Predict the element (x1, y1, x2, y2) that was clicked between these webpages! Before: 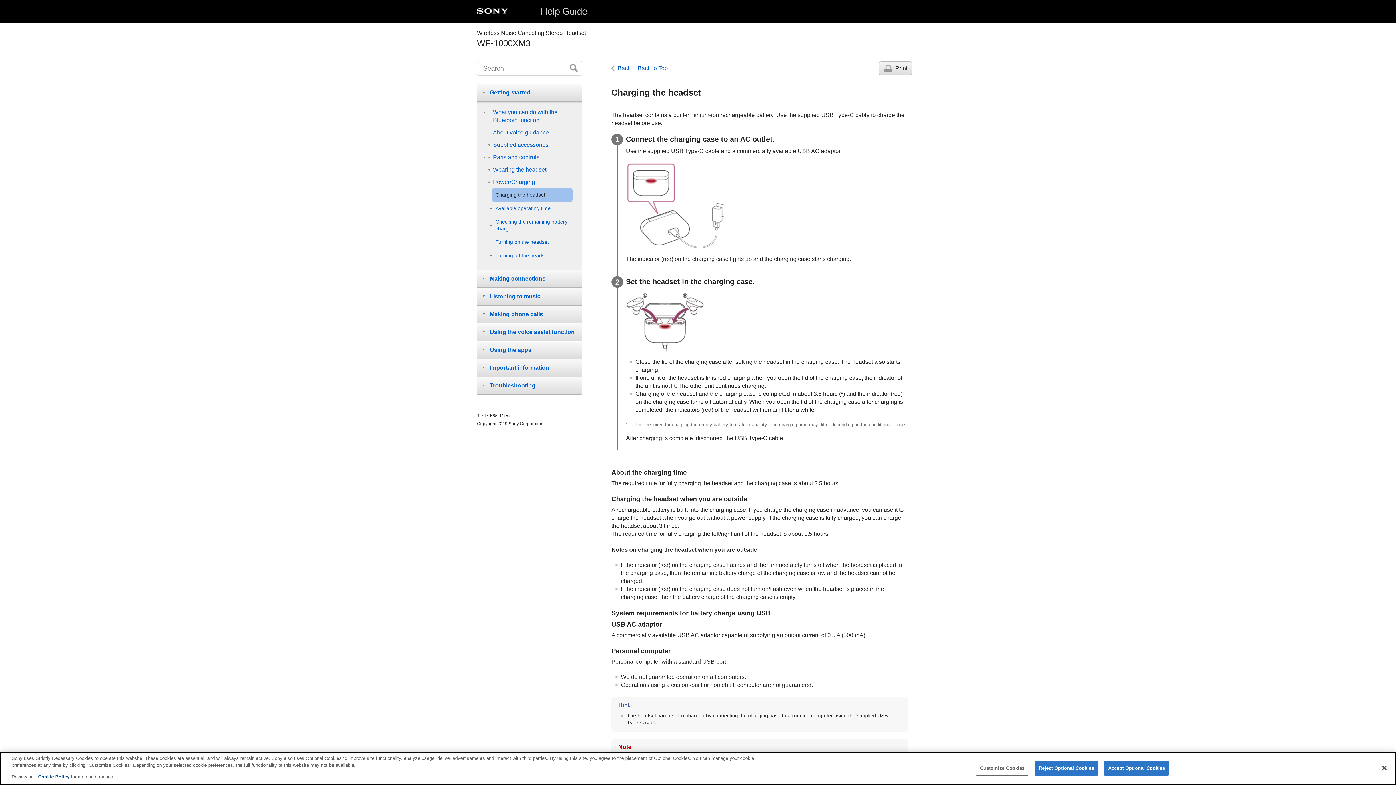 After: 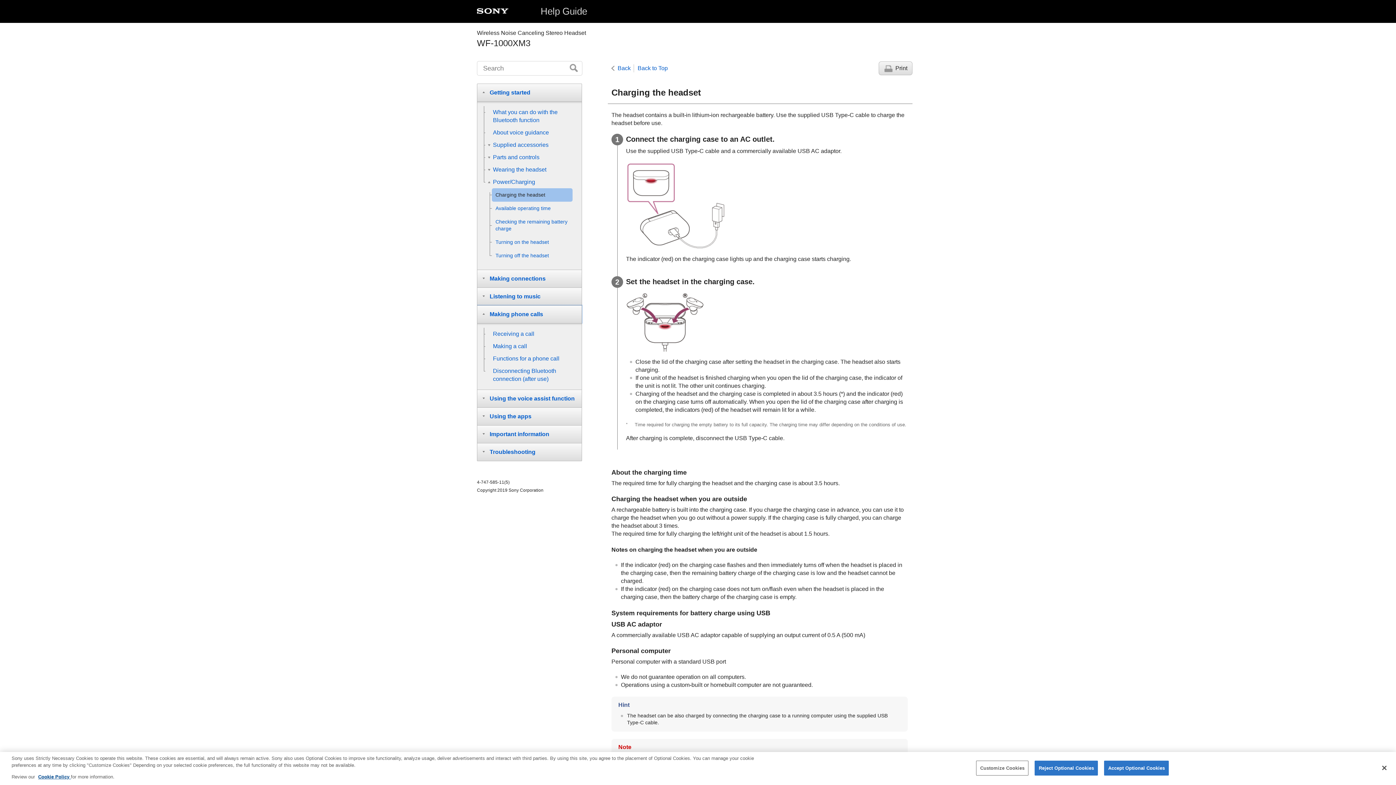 Action: bbox: (477, 305, 582, 323) label: Making phone calls